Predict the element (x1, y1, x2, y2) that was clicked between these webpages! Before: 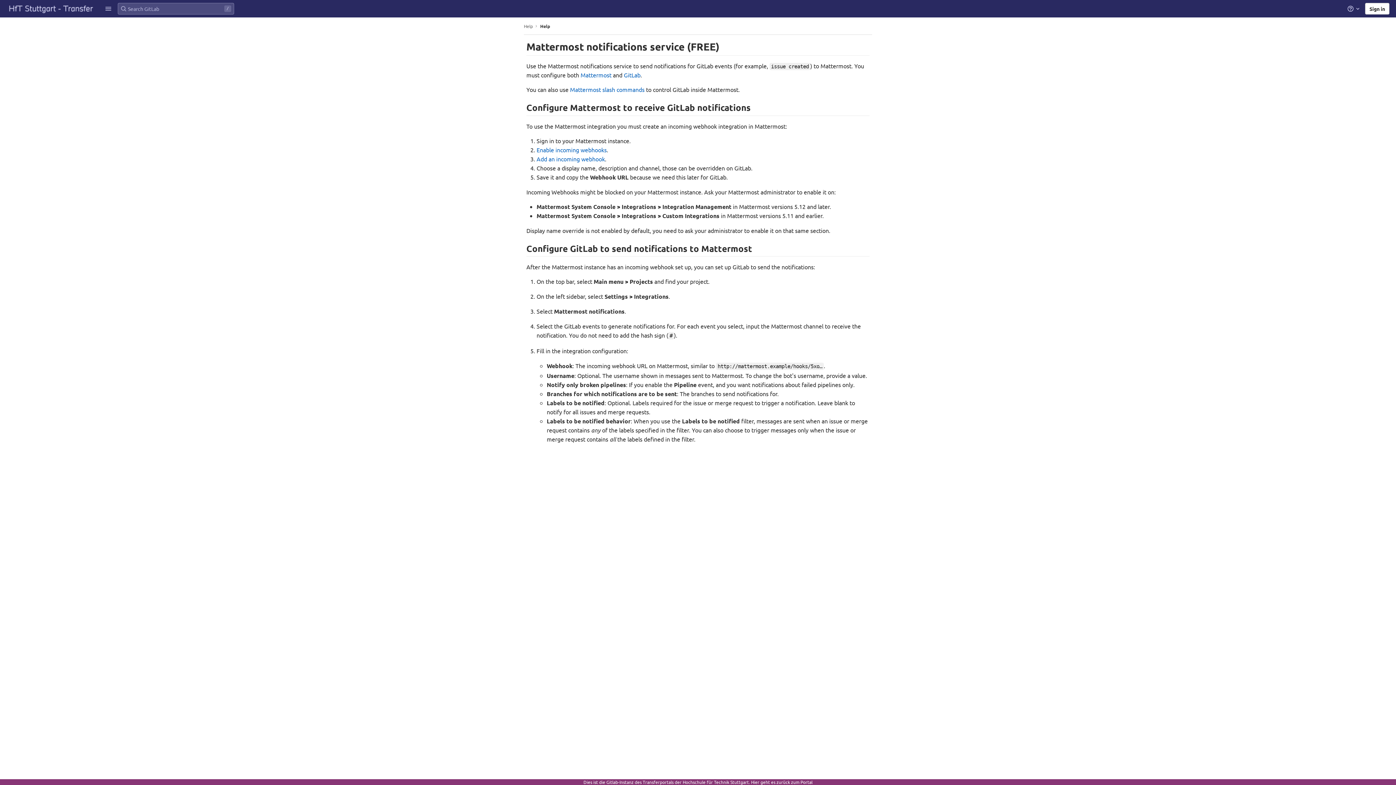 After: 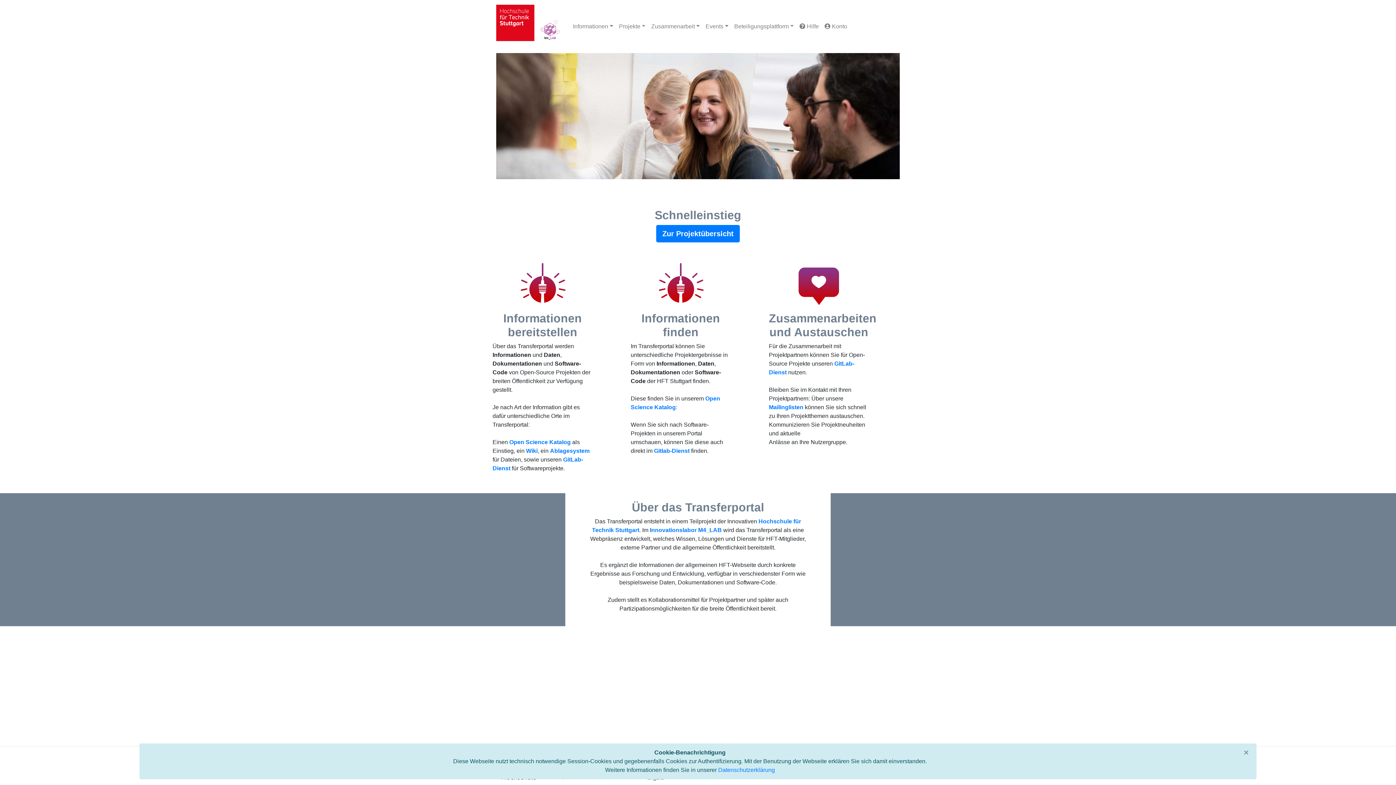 Action: label: Hier bbox: (751, 779, 759, 785)